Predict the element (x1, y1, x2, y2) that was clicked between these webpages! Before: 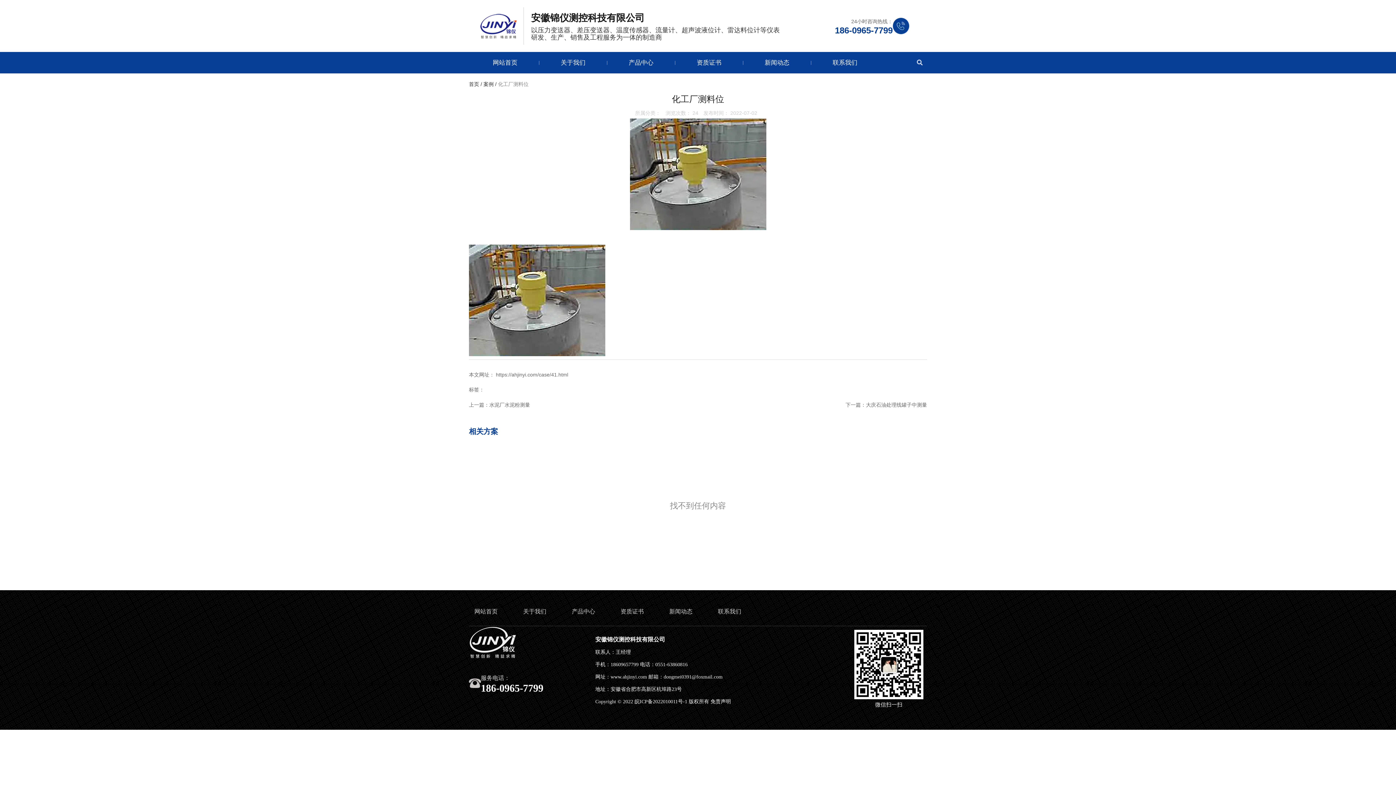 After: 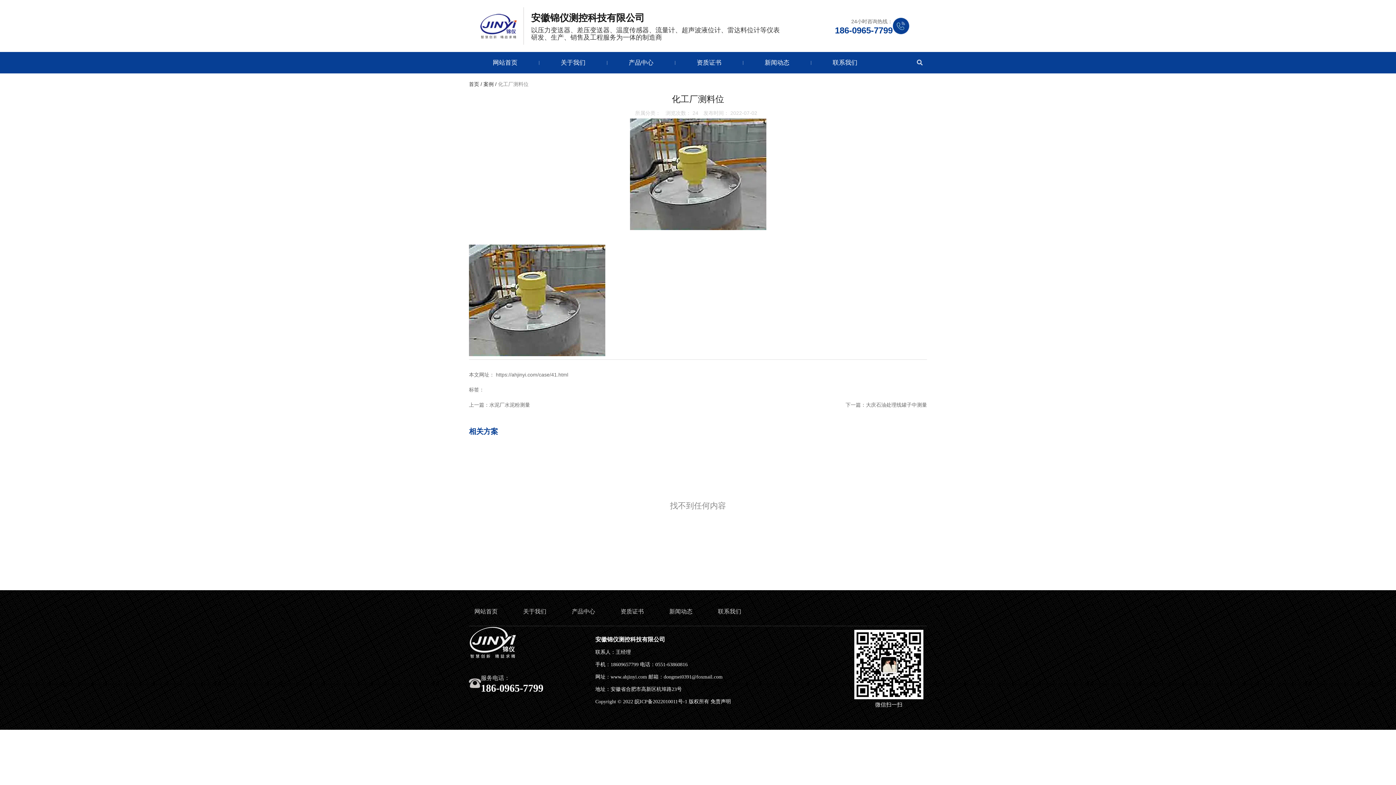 Action: bbox: (710, 699, 731, 704) label: 免责声明